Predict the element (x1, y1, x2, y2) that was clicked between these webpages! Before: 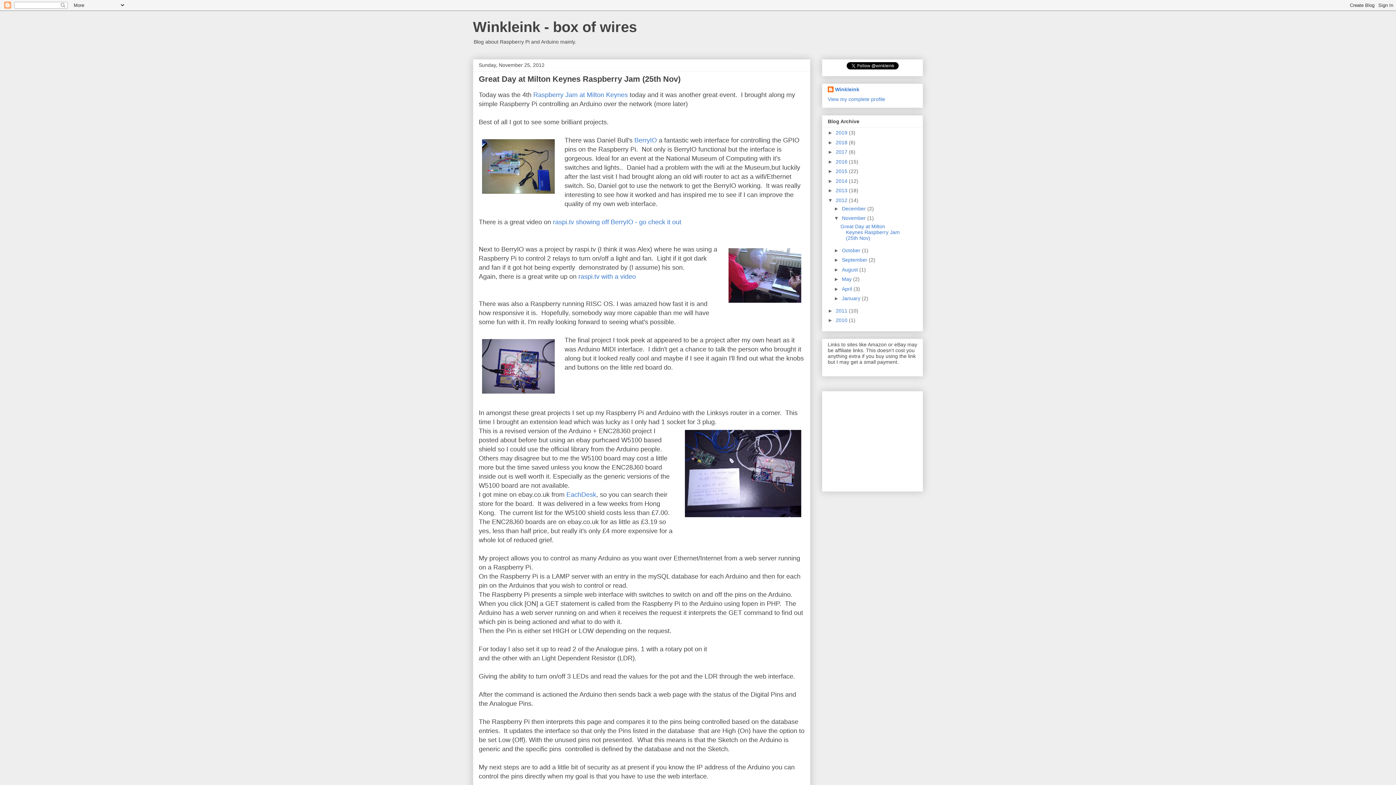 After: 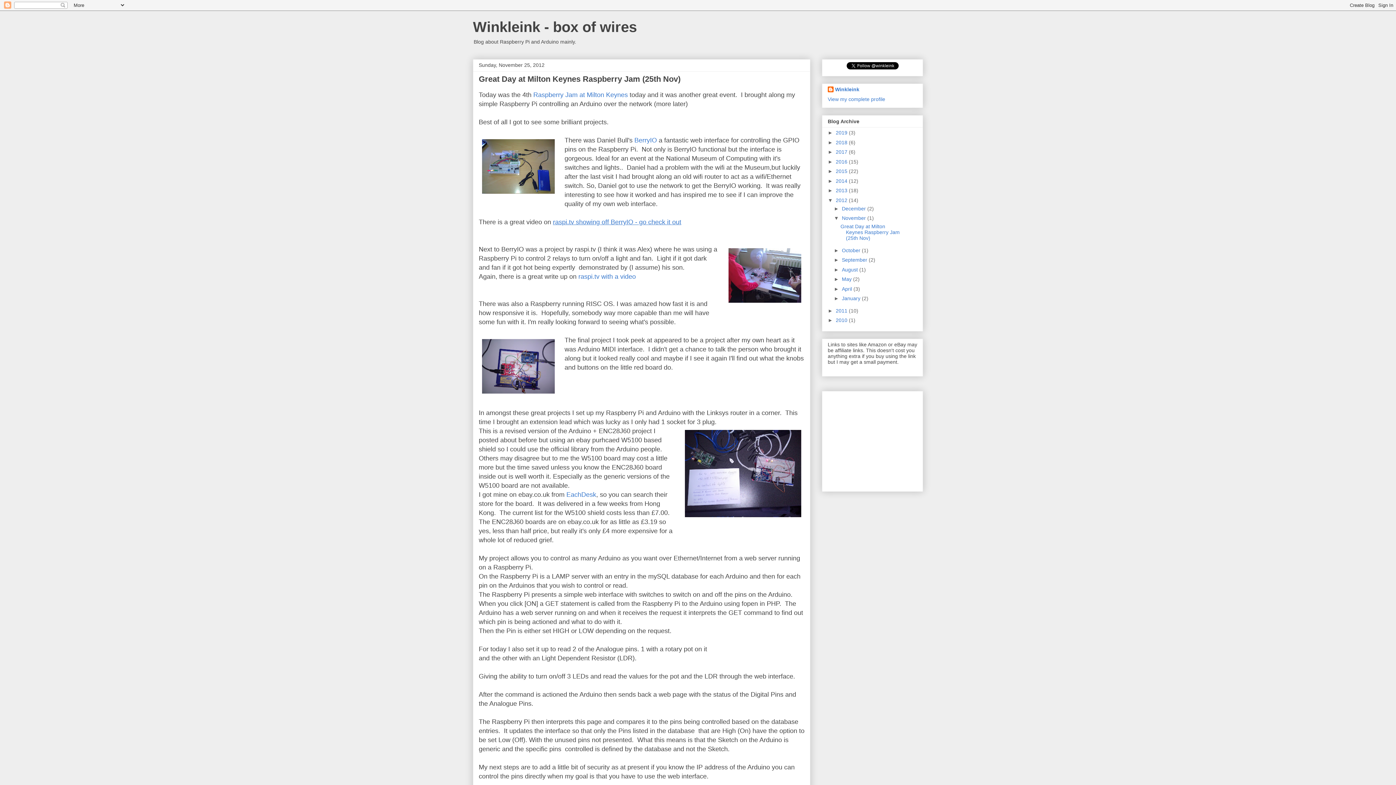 Action: bbox: (553, 218, 681, 225) label: raspi.tv showing off BerryIO - go check it out